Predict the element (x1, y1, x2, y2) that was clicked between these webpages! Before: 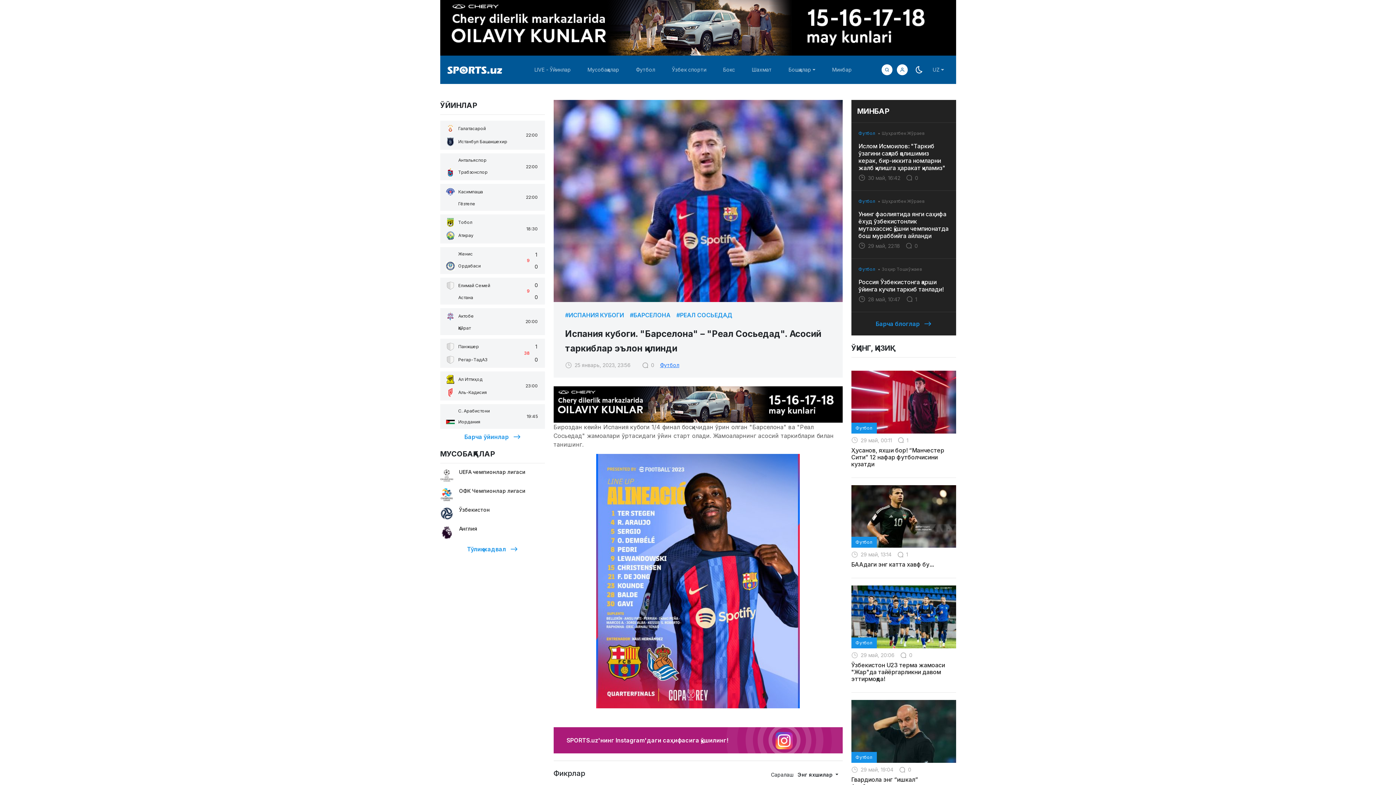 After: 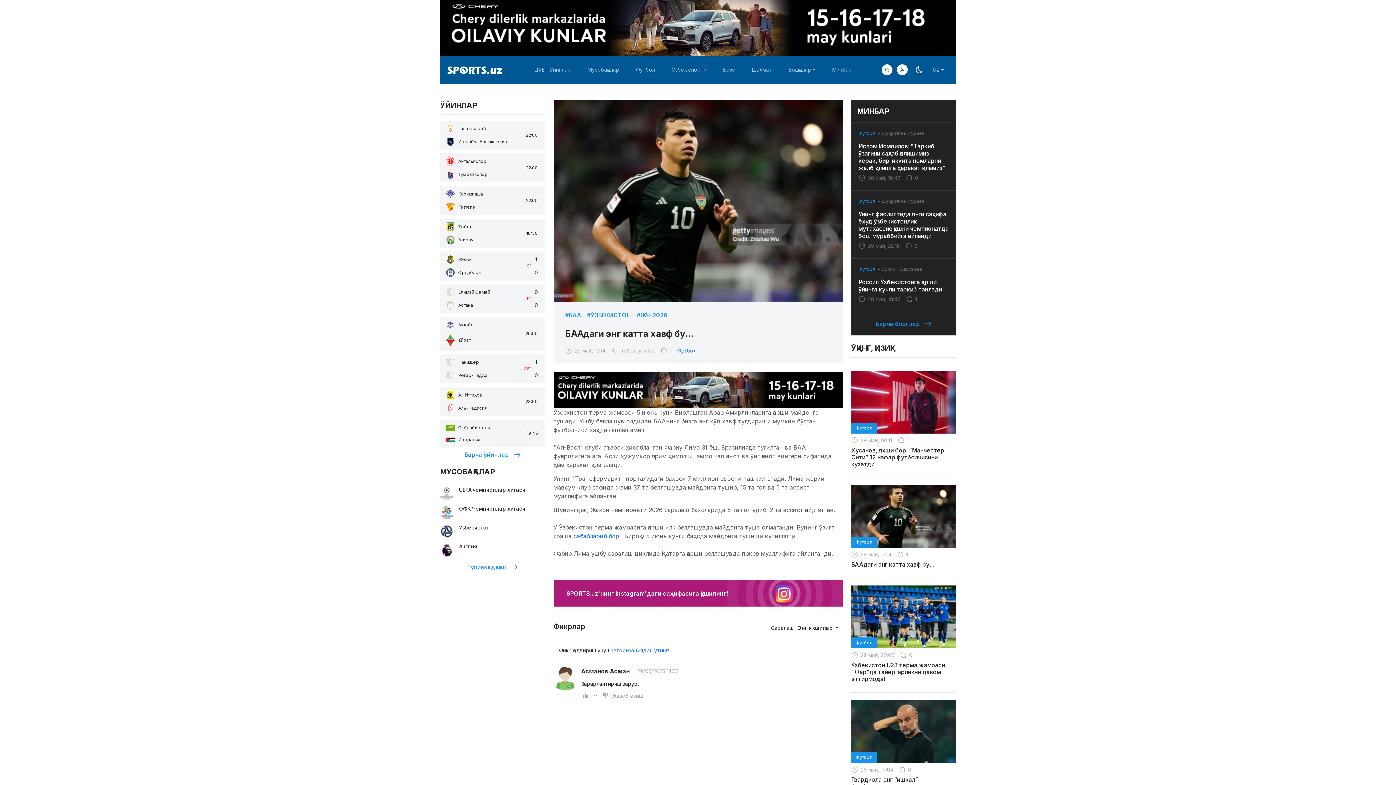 Action: label: БААдаги энг катта хавф бу... bbox: (851, 561, 956, 568)